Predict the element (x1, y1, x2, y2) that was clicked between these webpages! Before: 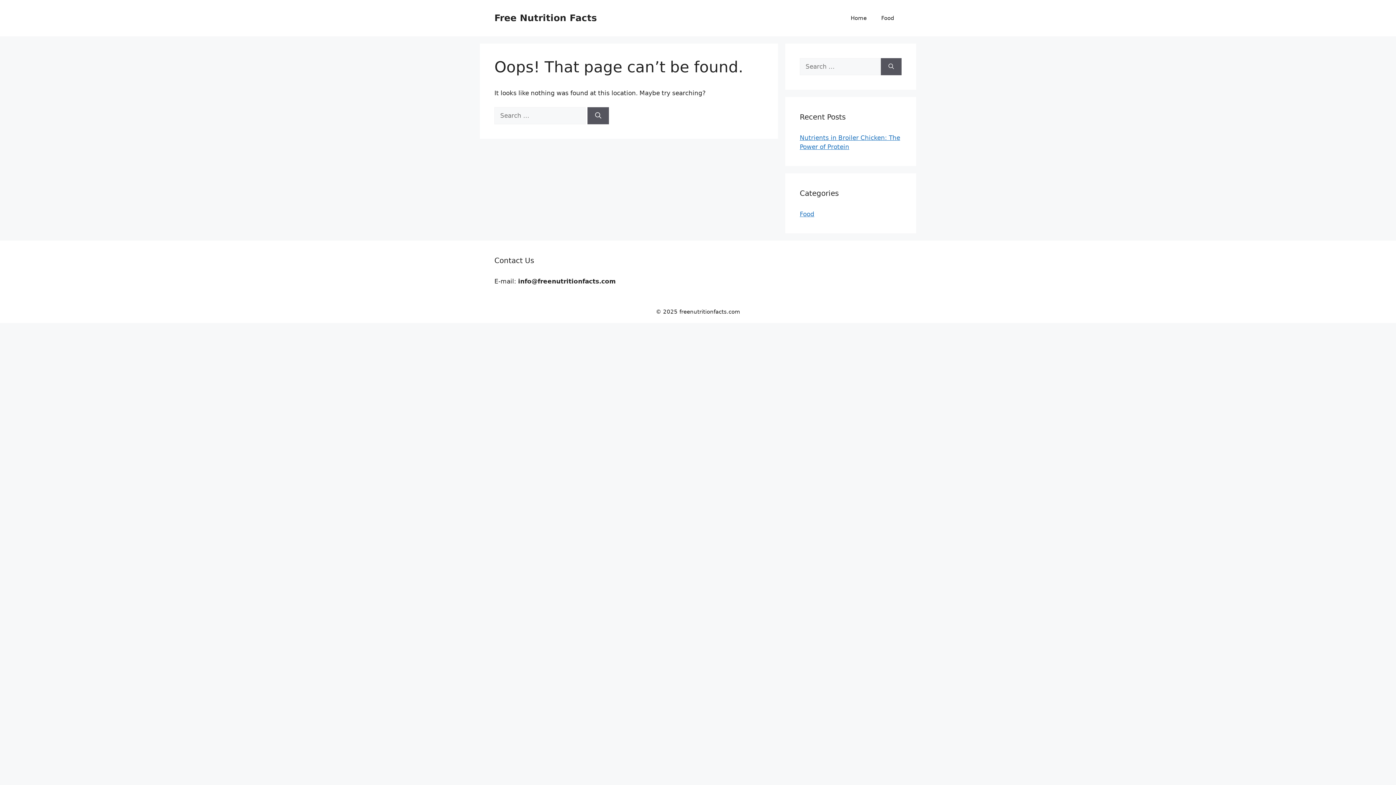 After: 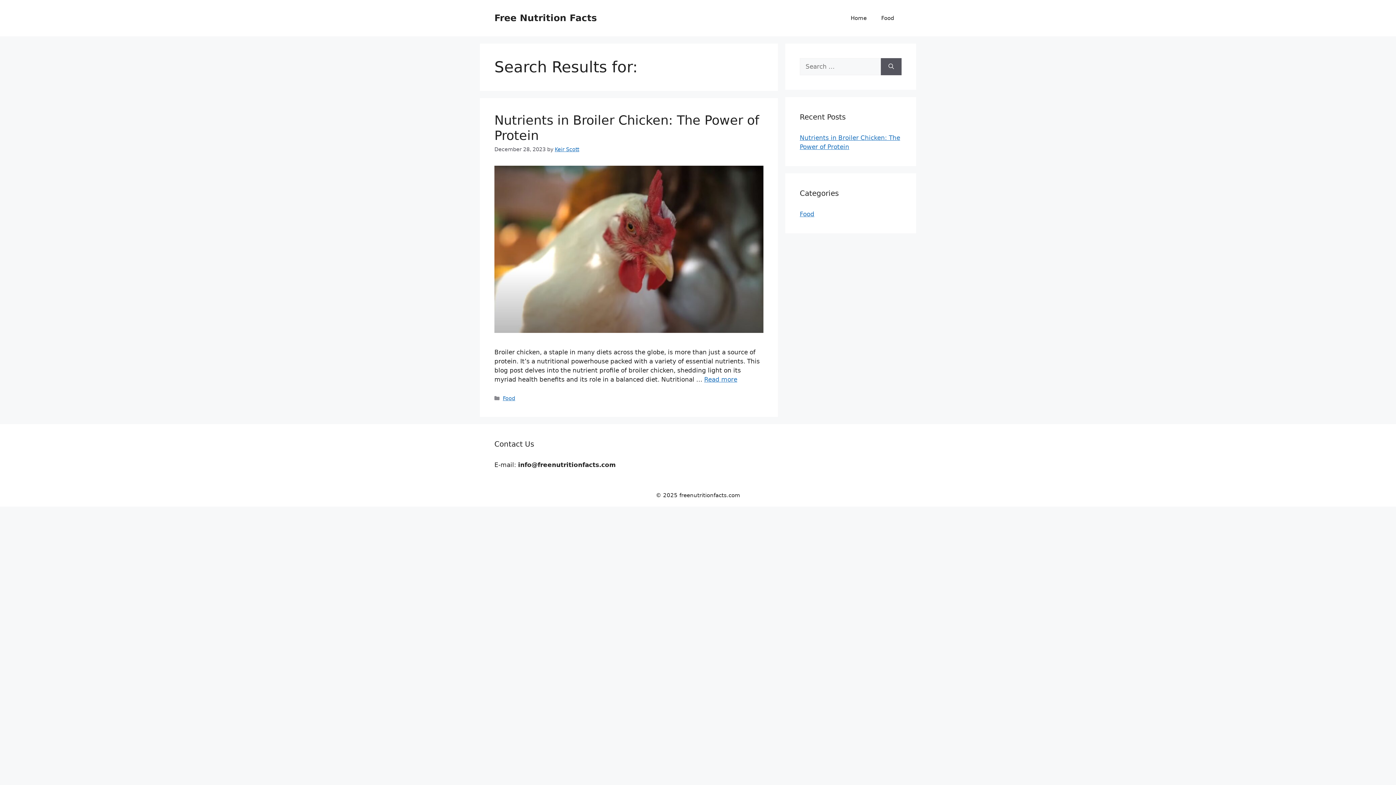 Action: bbox: (587, 107, 609, 124) label: Search